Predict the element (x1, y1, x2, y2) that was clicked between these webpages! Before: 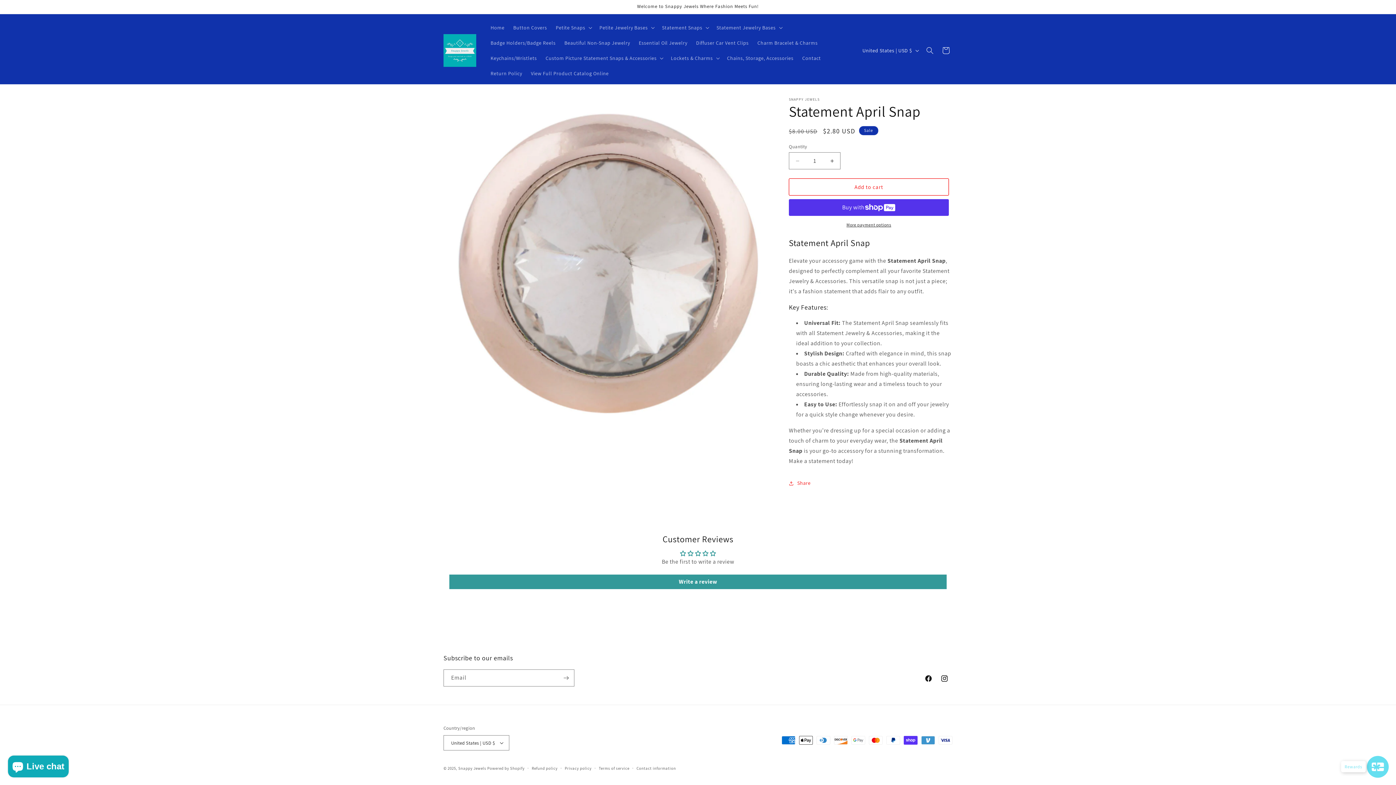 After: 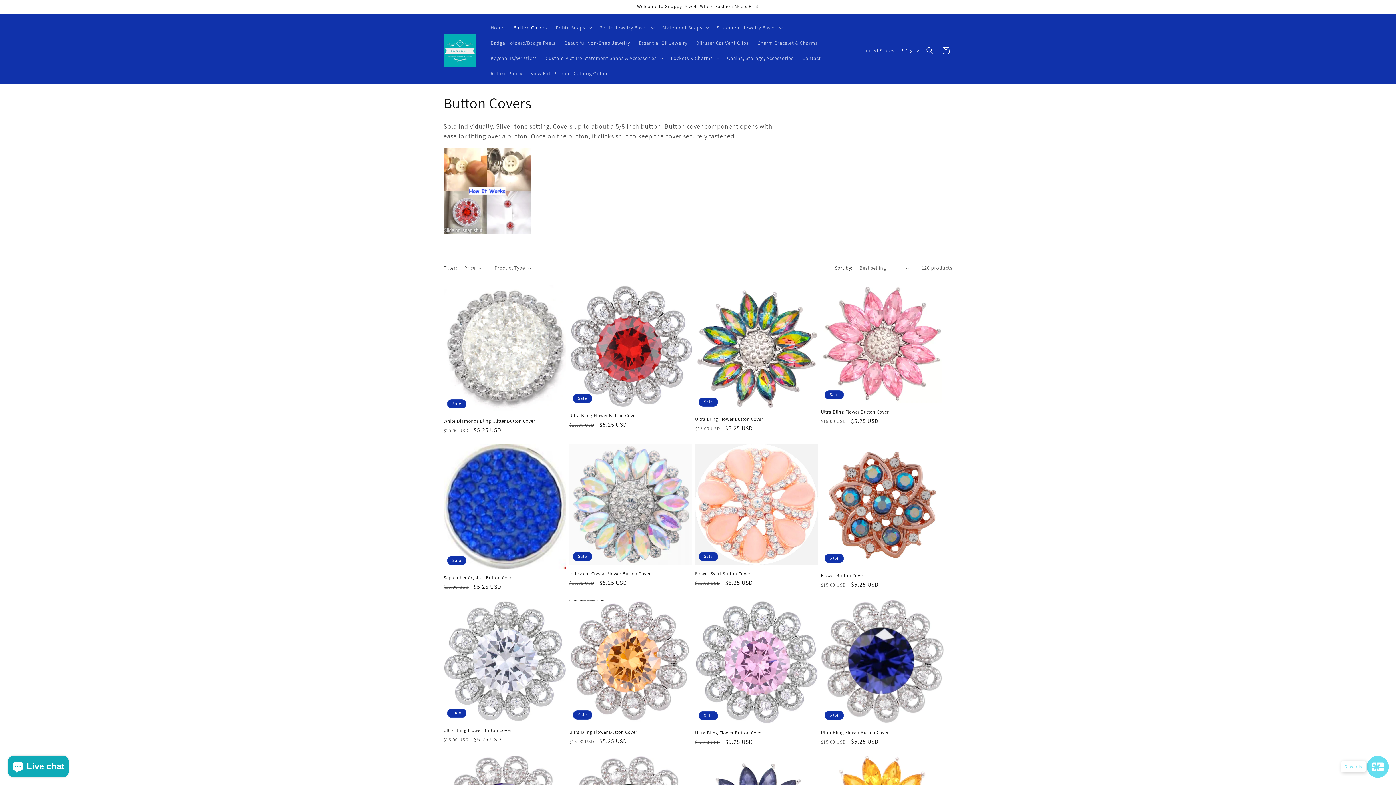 Action: bbox: (509, 20, 551, 35) label: Button Covers